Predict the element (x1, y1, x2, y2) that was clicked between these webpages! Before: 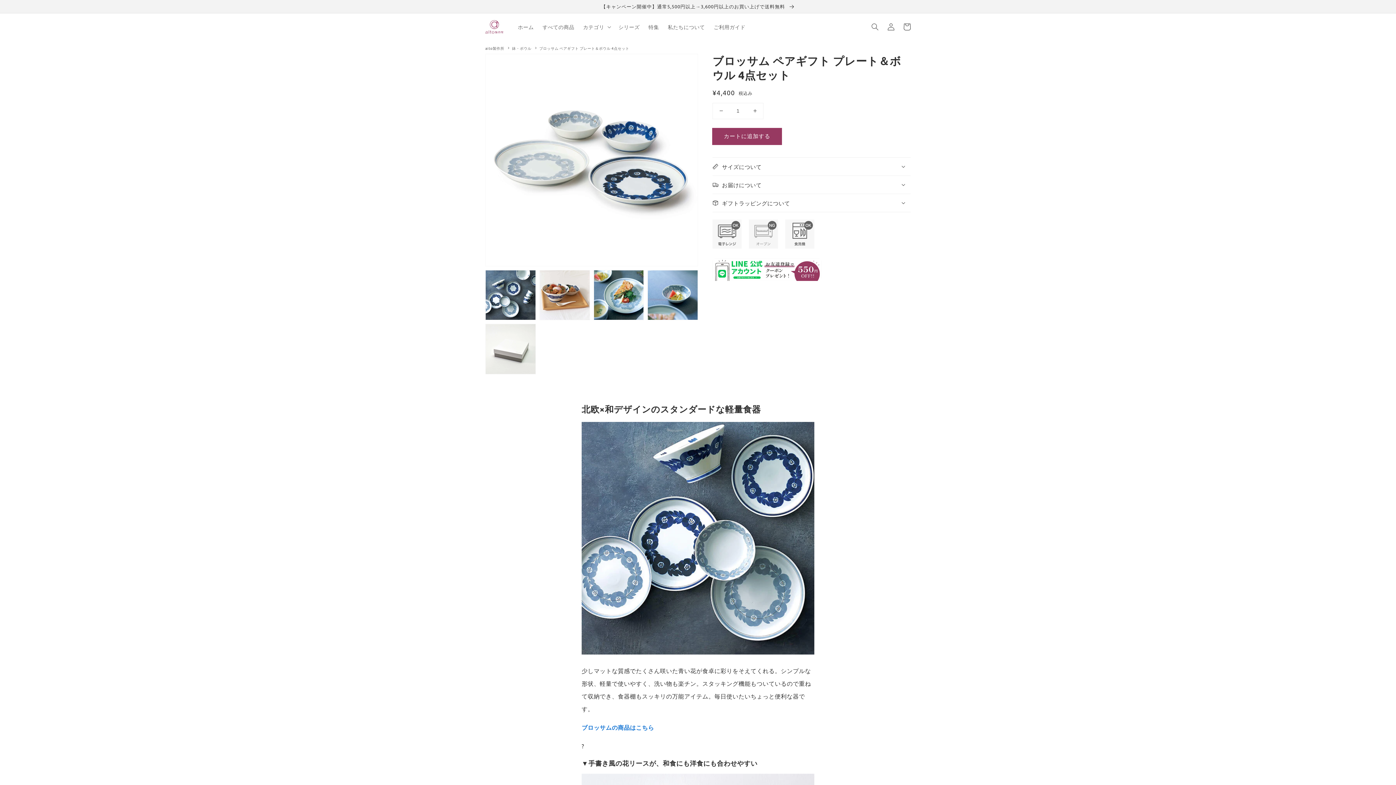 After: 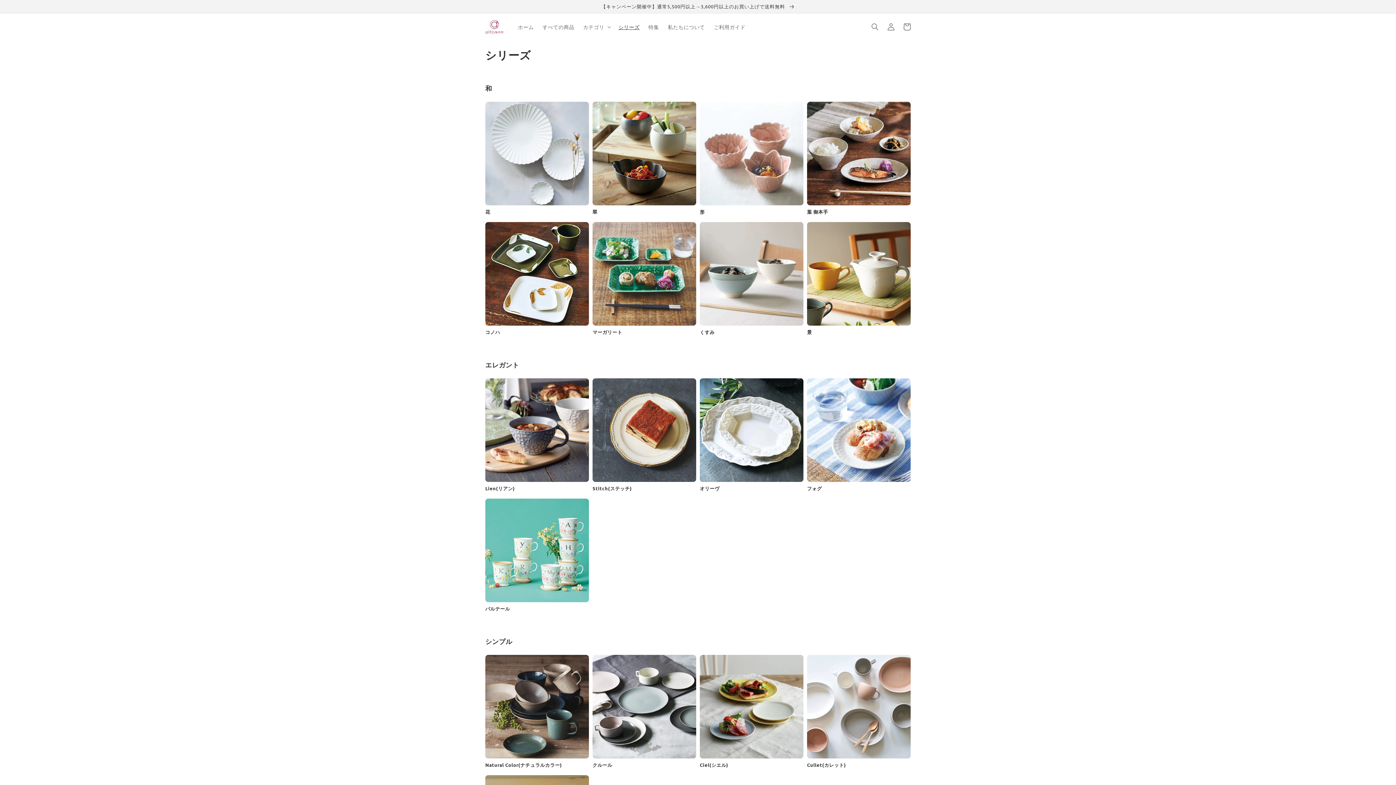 Action: label: シリーズ bbox: (614, 19, 644, 34)